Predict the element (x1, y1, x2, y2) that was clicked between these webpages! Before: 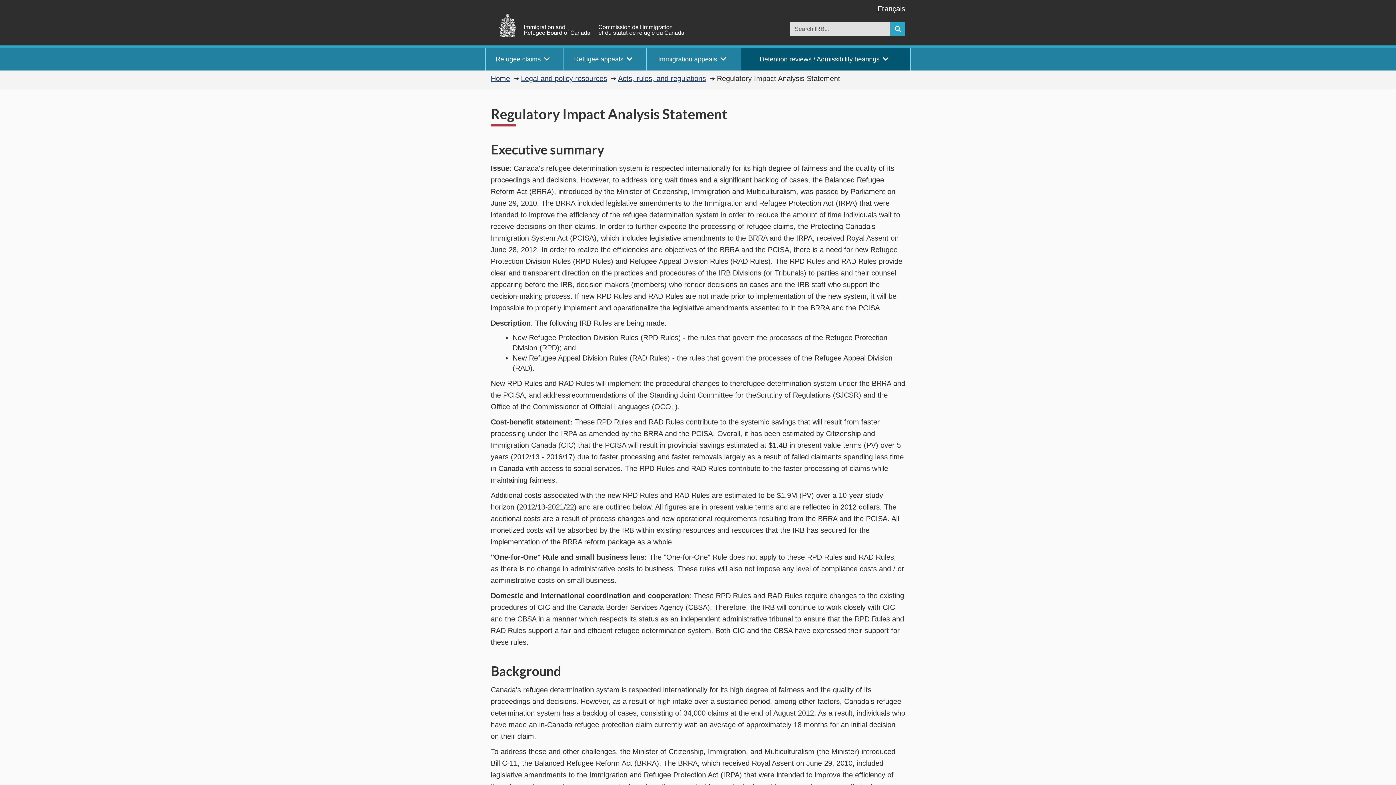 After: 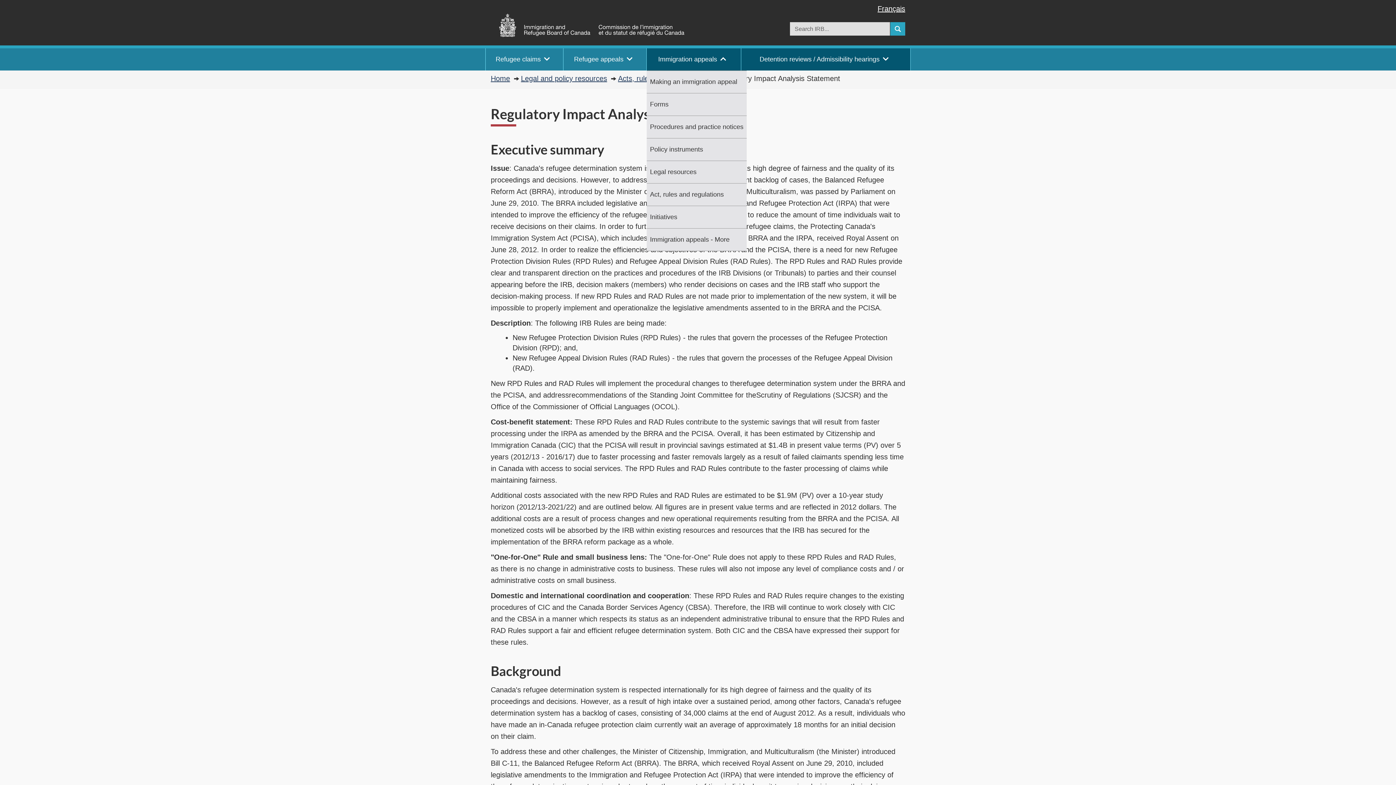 Action: label: Immigration appeals bbox: (646, 48, 741, 70)